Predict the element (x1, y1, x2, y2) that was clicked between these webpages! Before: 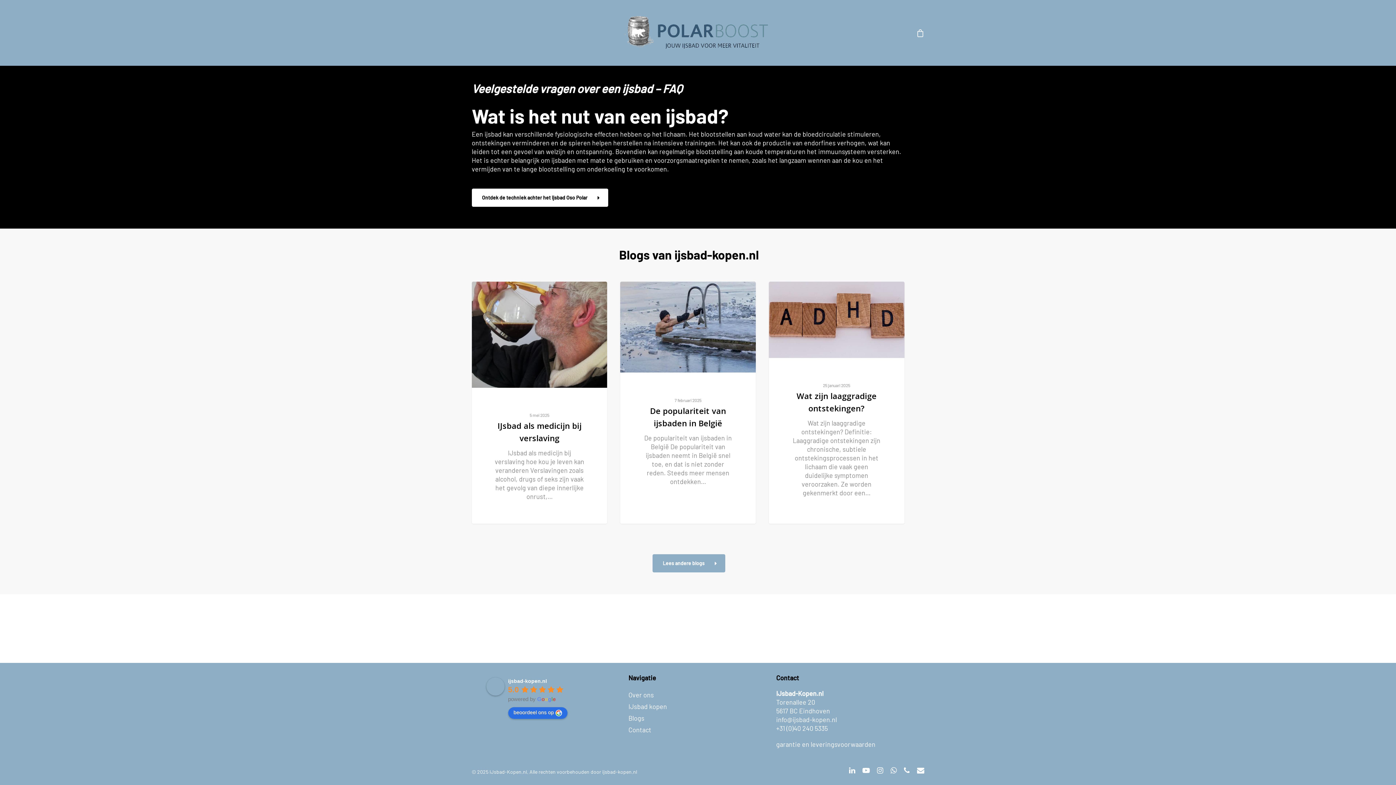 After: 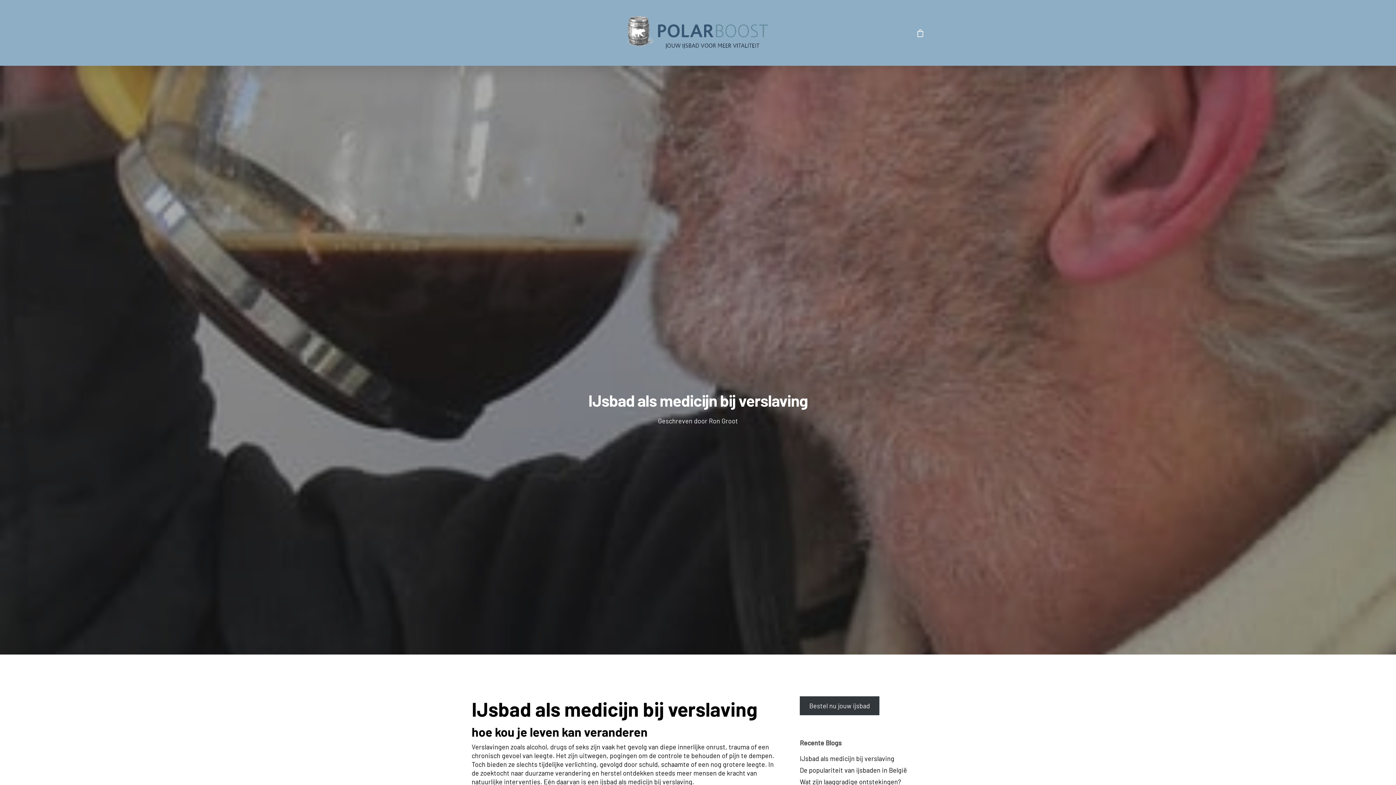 Action: bbox: (471, 281, 607, 524)